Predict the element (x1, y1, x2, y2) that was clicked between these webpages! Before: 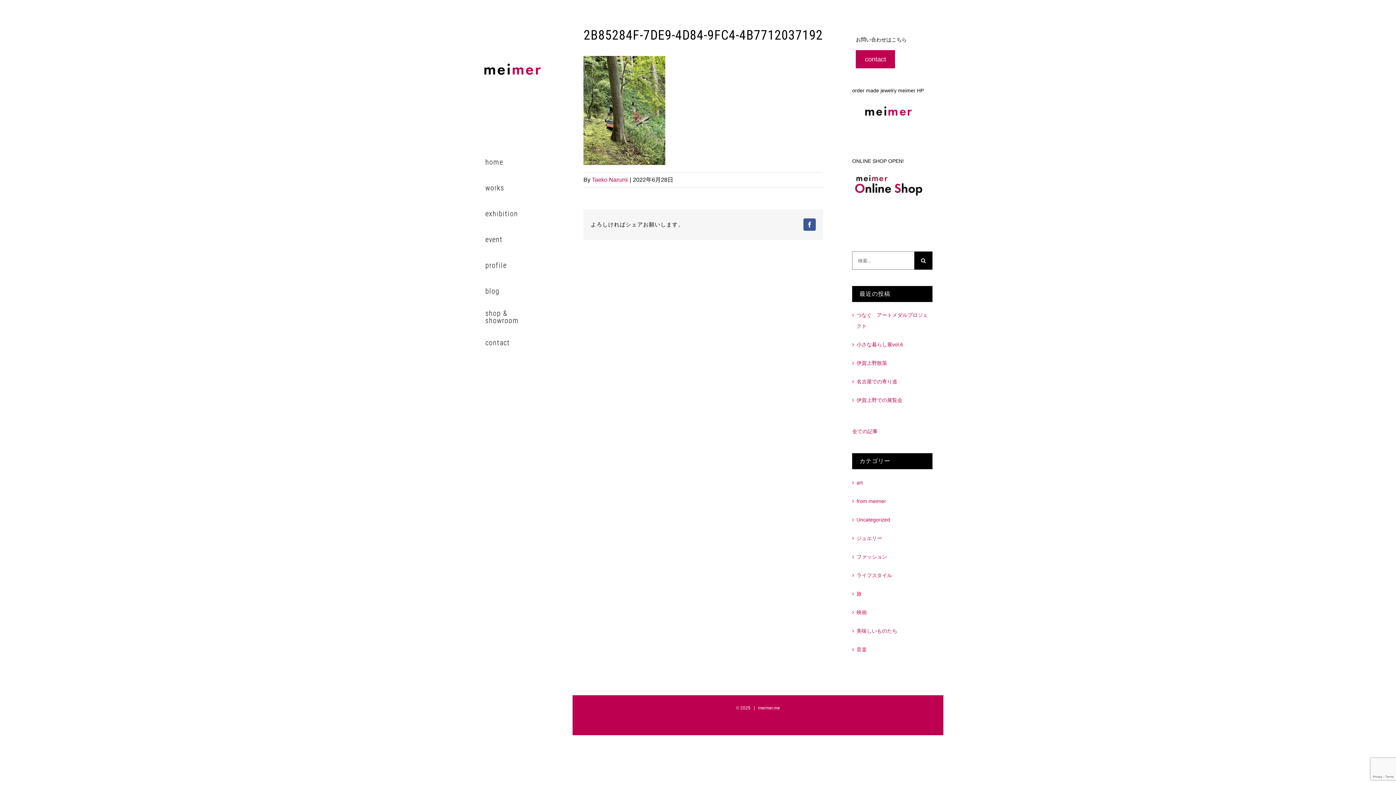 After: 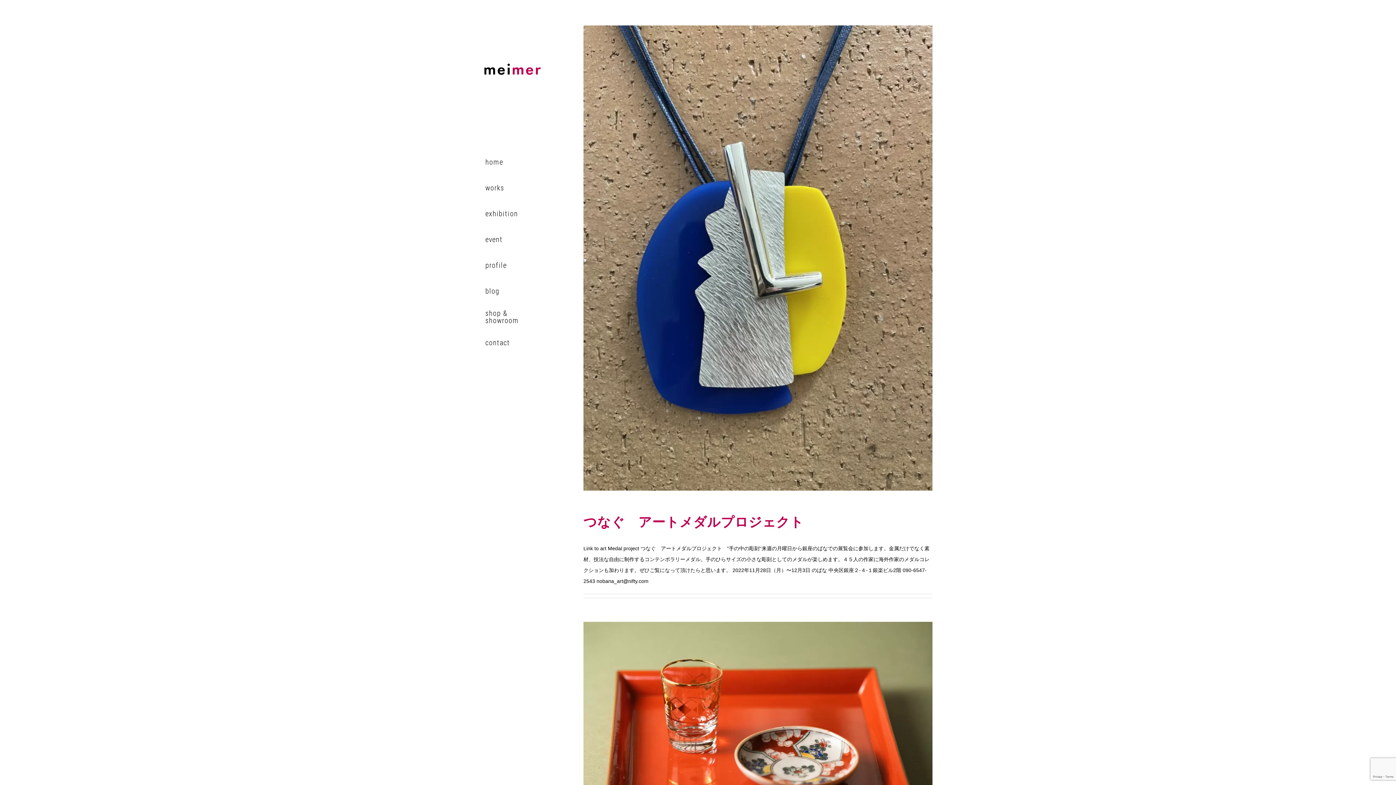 Action: label: ファッション bbox: (856, 551, 929, 562)